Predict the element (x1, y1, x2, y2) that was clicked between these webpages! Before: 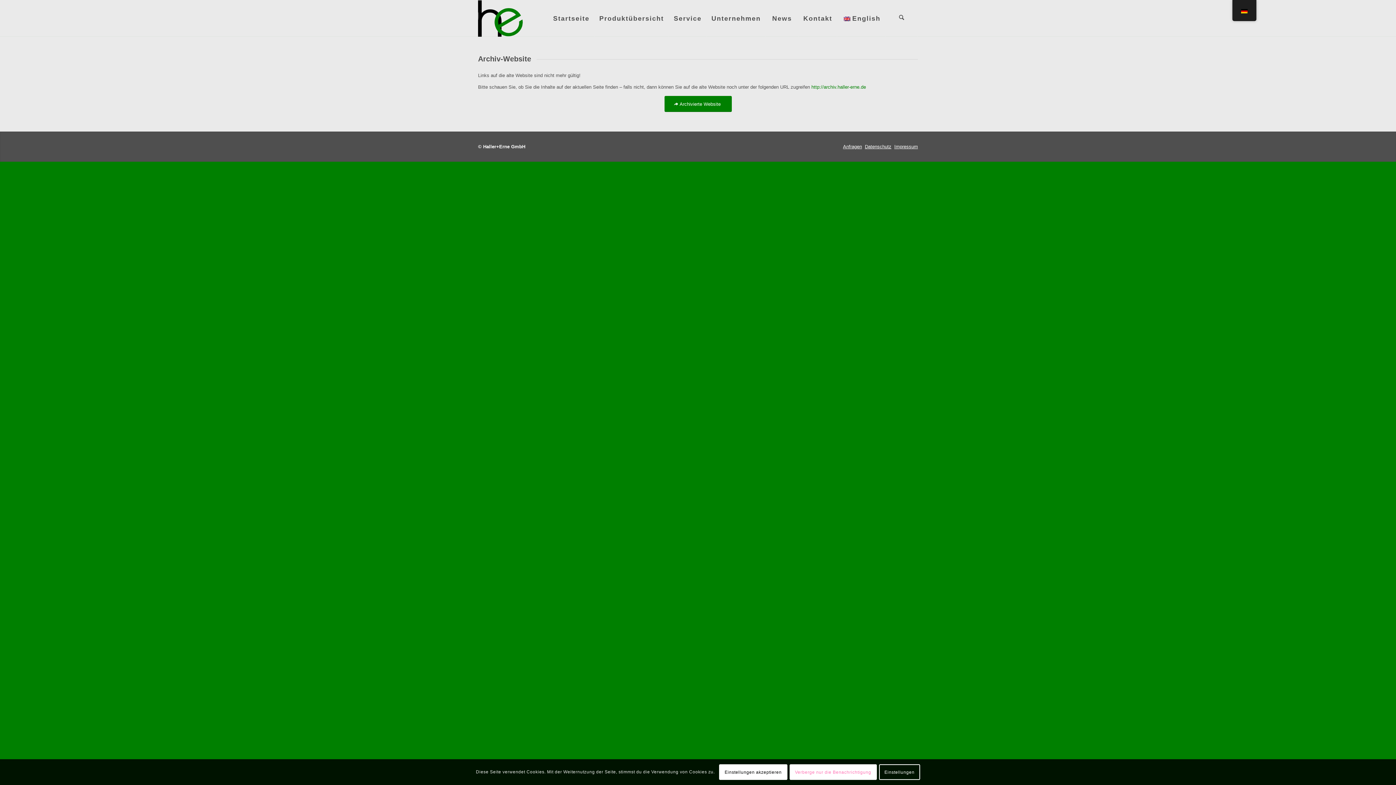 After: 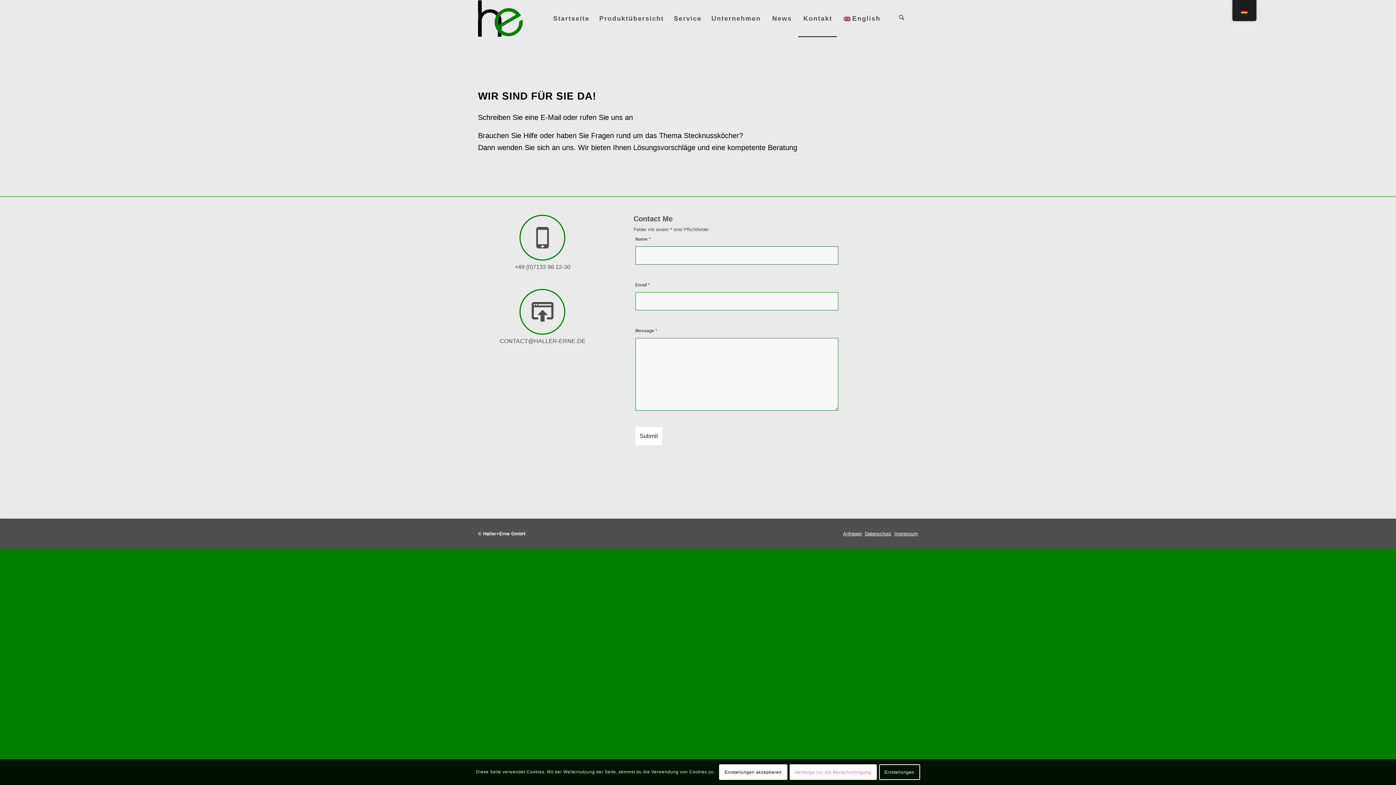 Action: bbox: (798, 0, 837, 36) label: Kontakt